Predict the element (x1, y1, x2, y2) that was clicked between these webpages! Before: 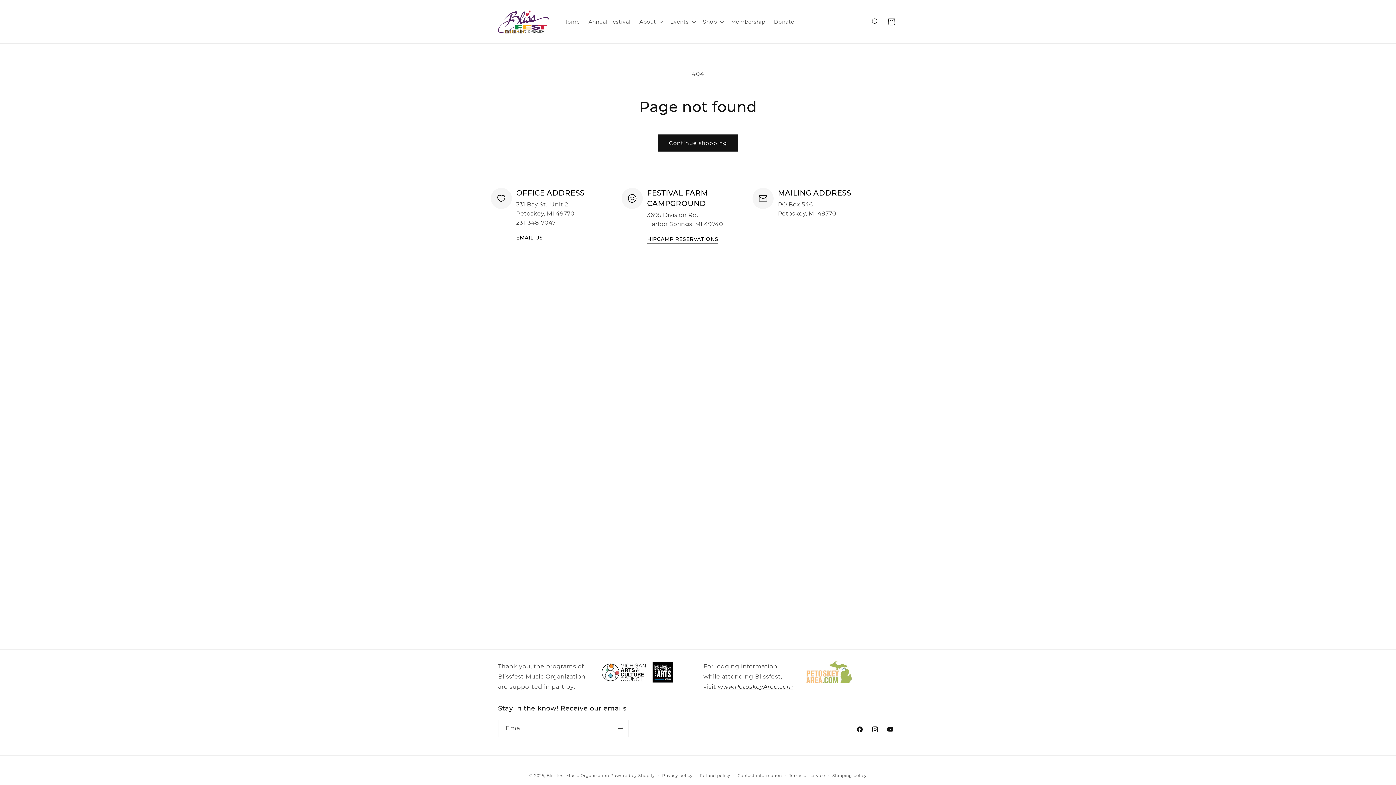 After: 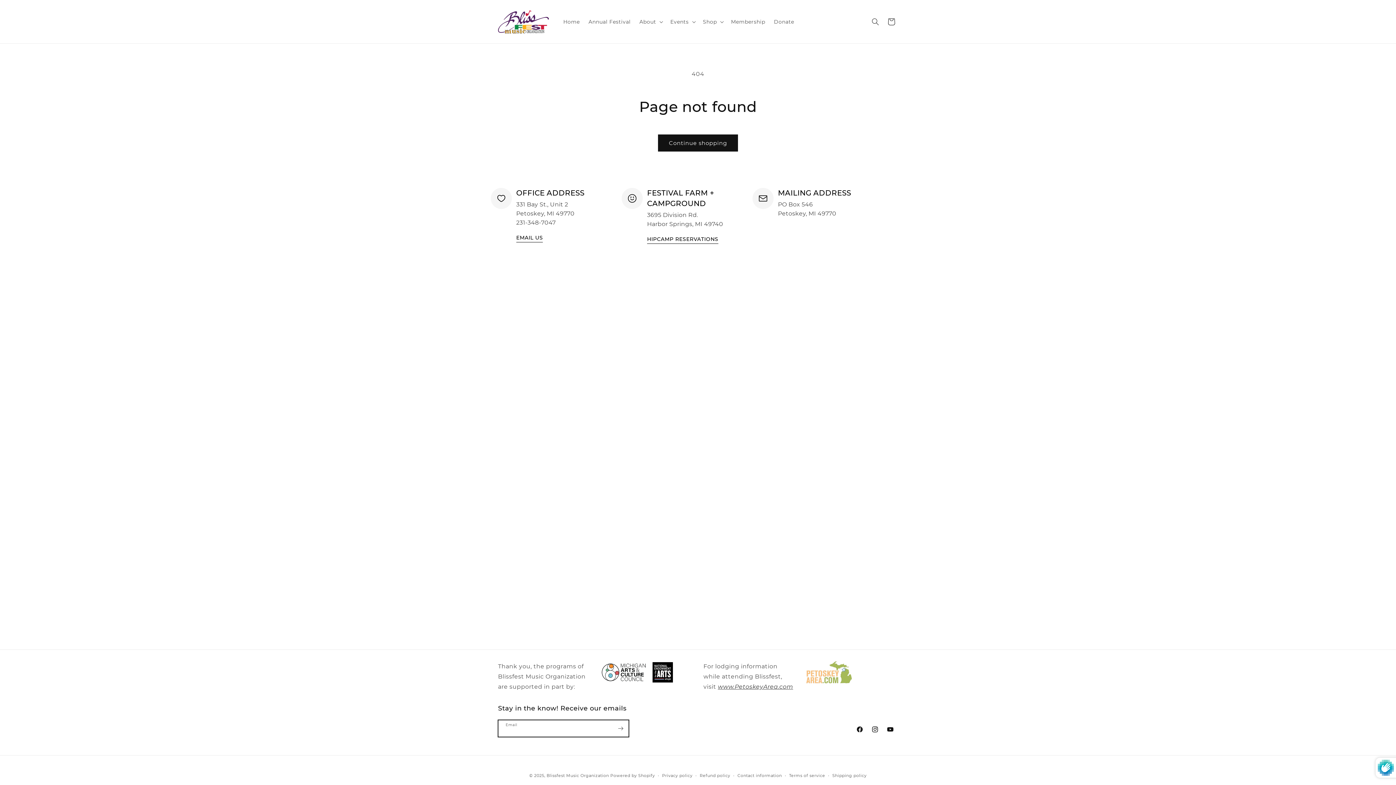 Action: label: Subscribe bbox: (612, 720, 628, 737)